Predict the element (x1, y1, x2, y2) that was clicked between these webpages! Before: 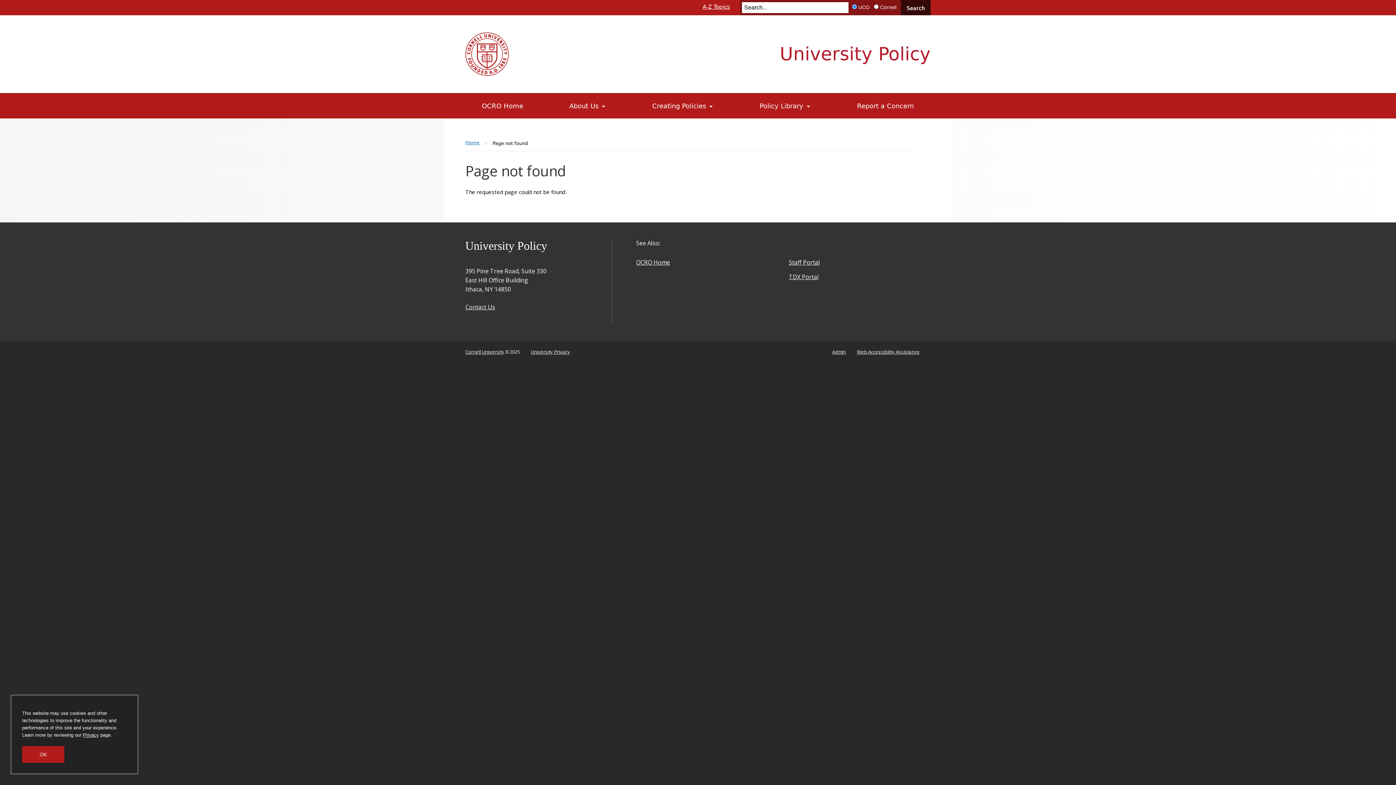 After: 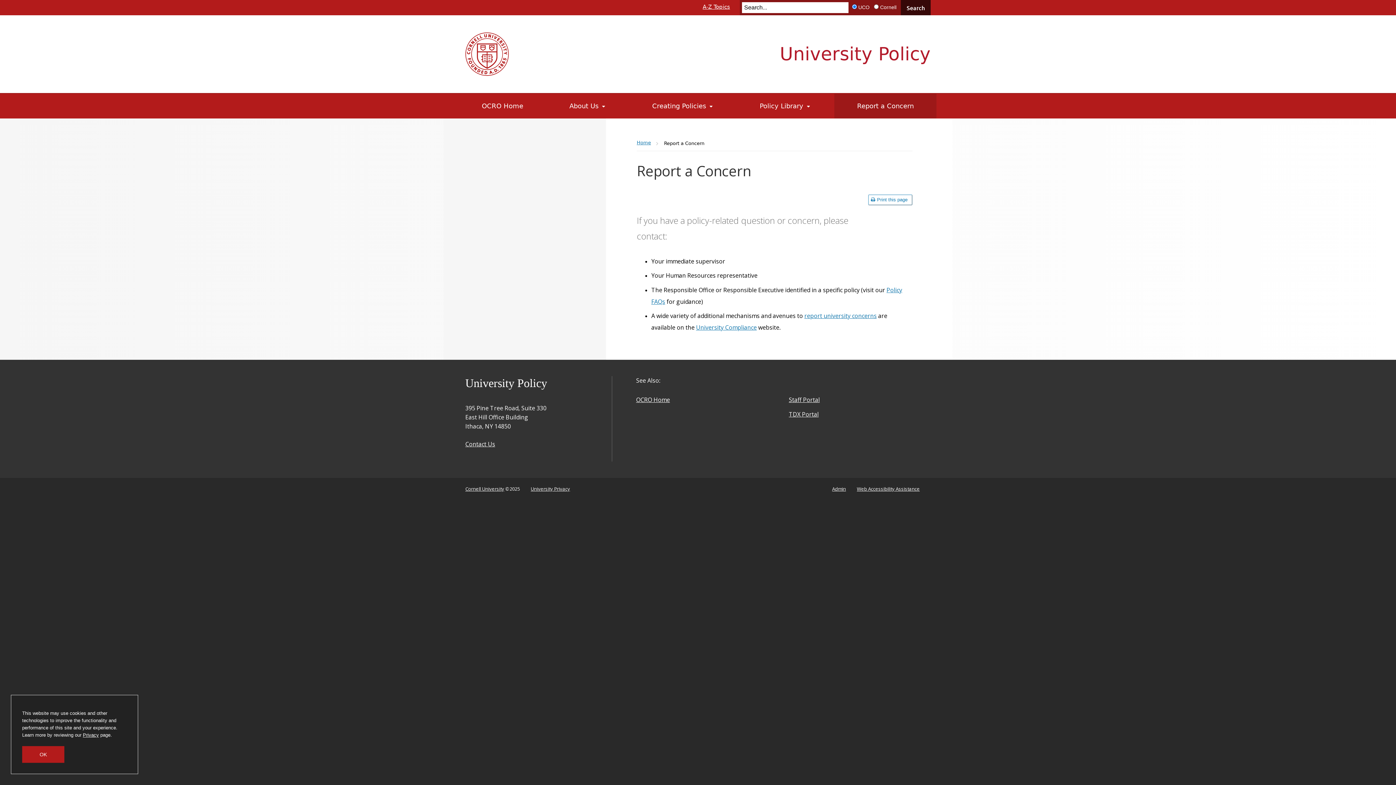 Action: bbox: (834, 93, 936, 118) label: Report a Concern